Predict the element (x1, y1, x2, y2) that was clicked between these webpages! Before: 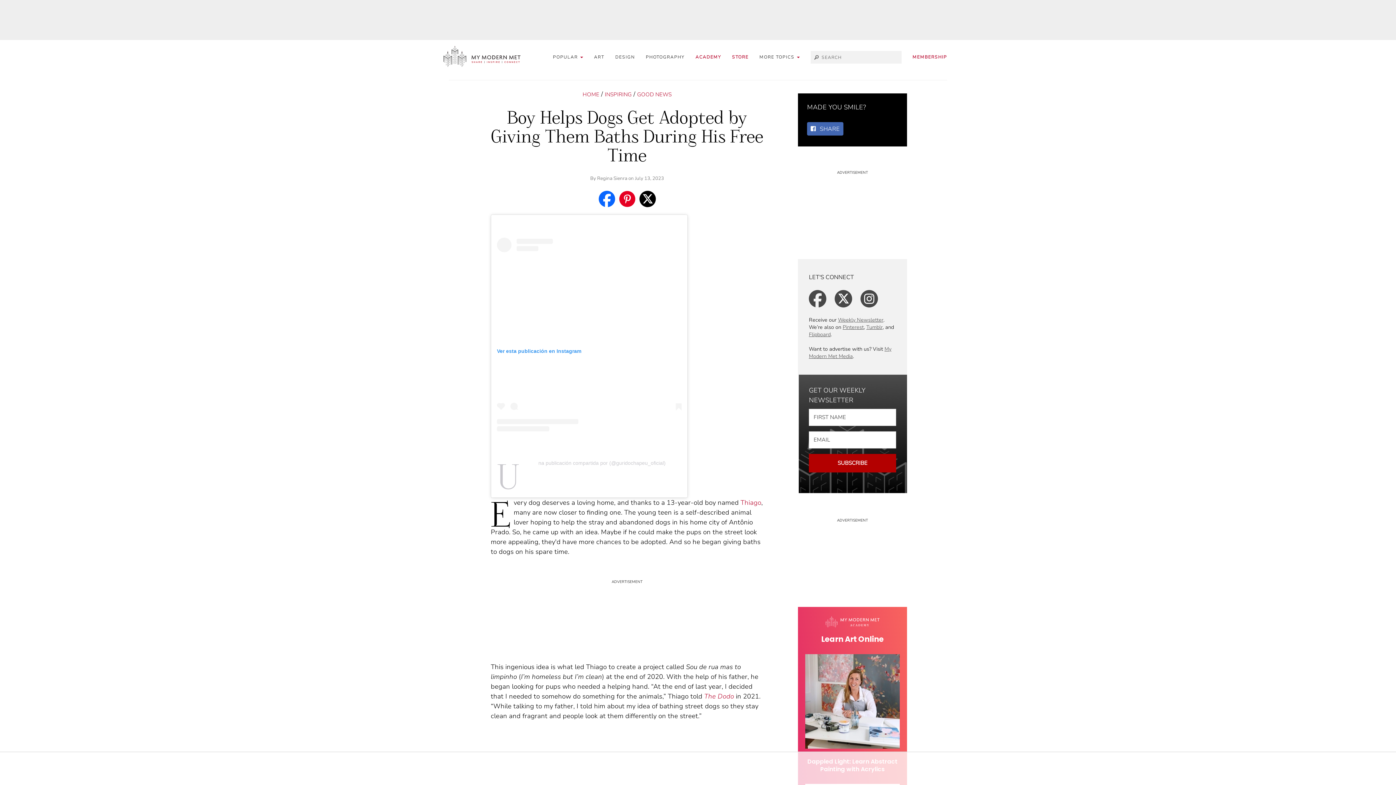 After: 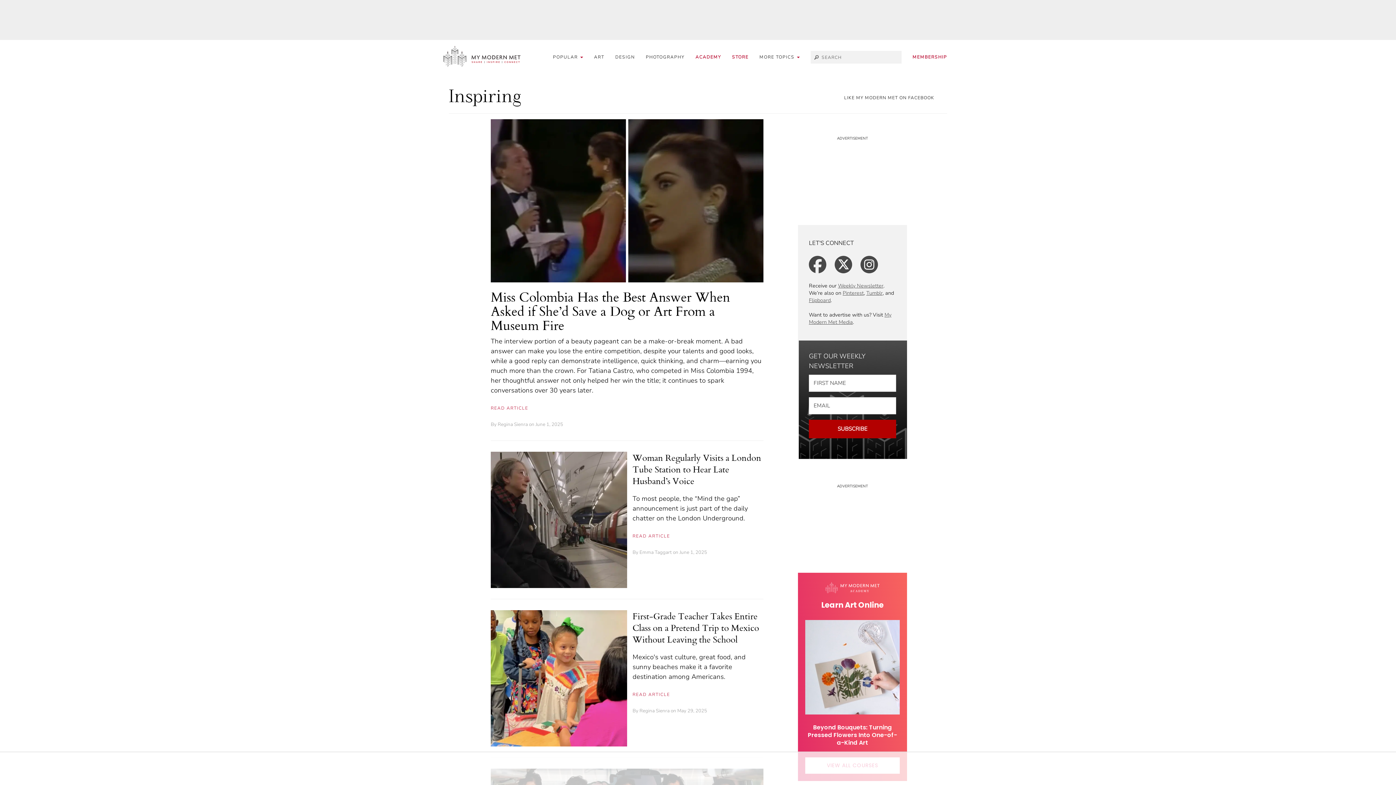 Action: bbox: (604, 90, 631, 98) label: INSPIRING